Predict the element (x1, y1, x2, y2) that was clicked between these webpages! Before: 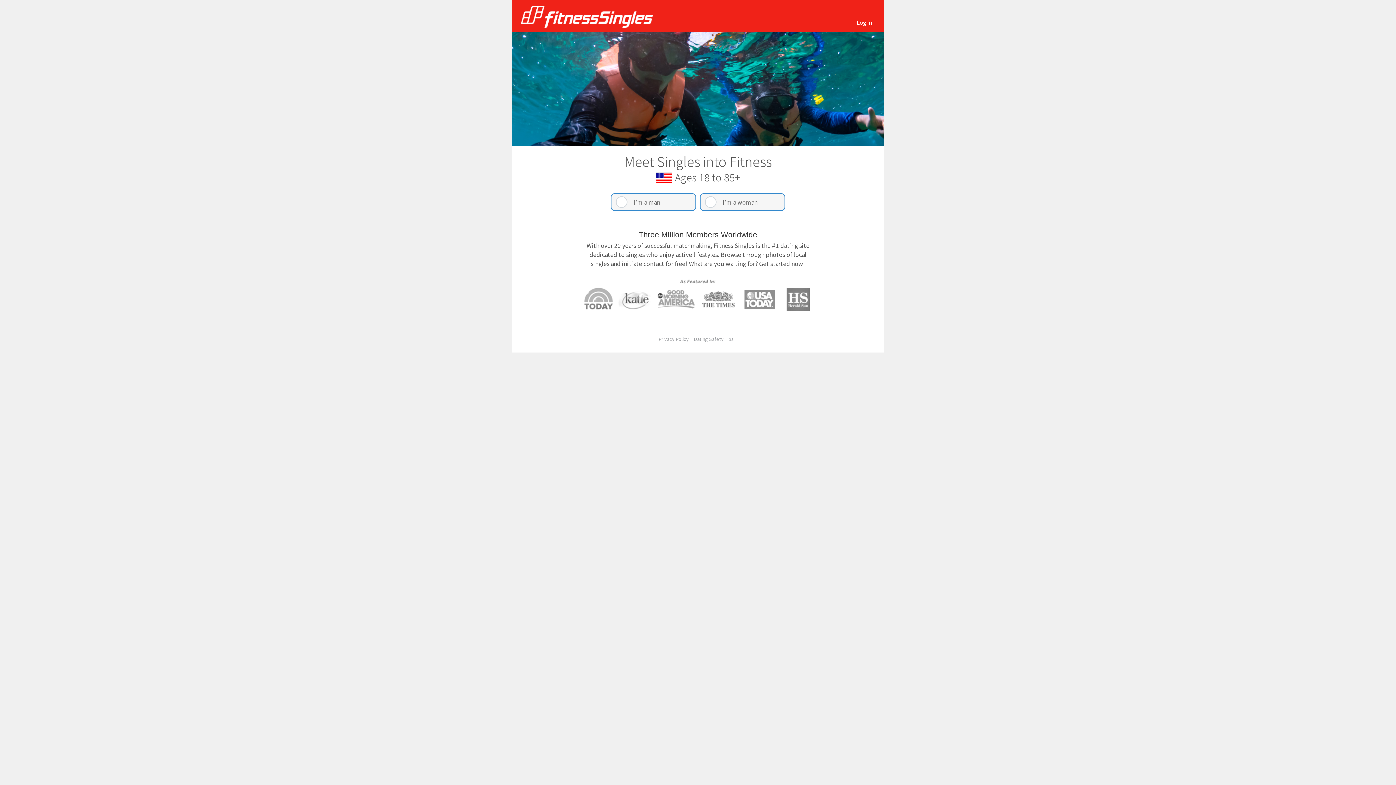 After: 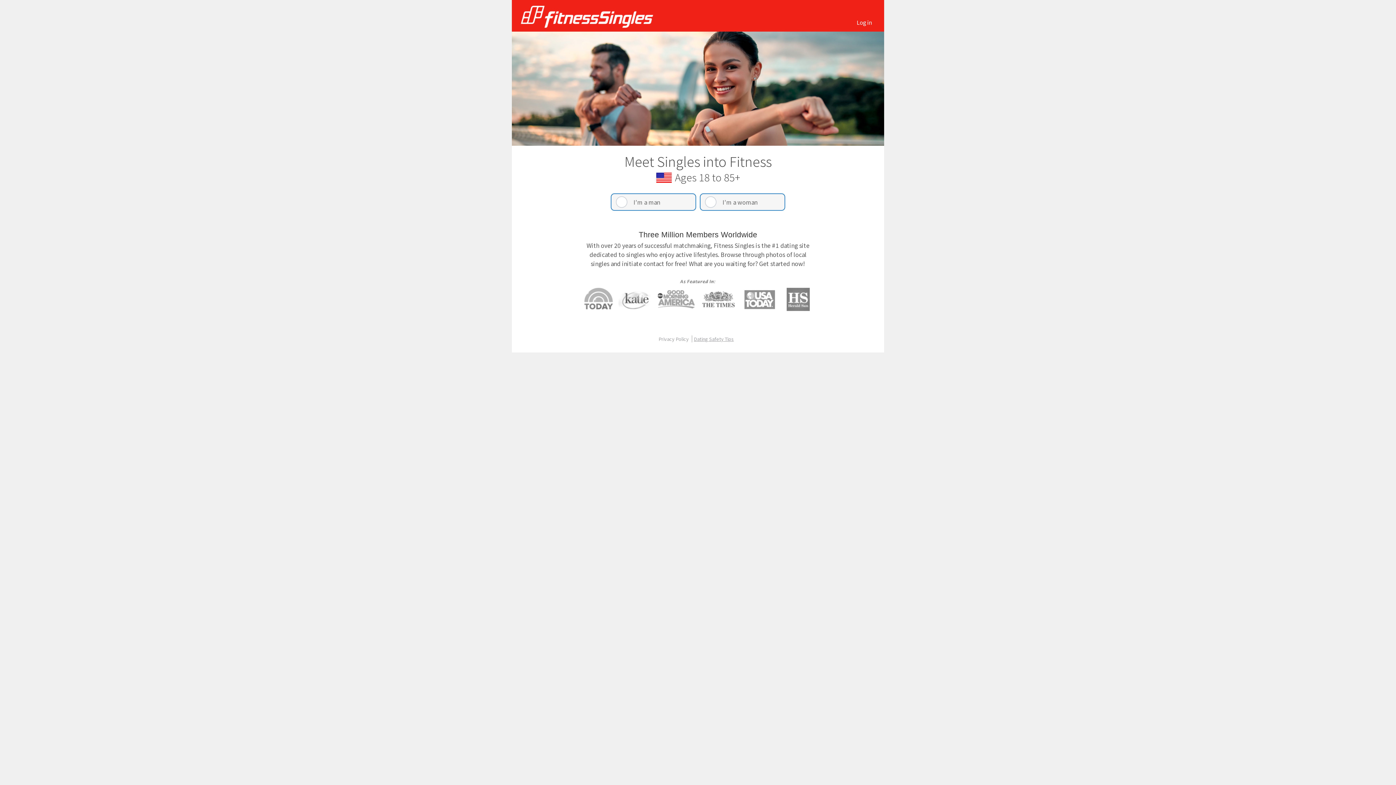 Action: bbox: (694, 335, 734, 342) label: Dating Safety Tips